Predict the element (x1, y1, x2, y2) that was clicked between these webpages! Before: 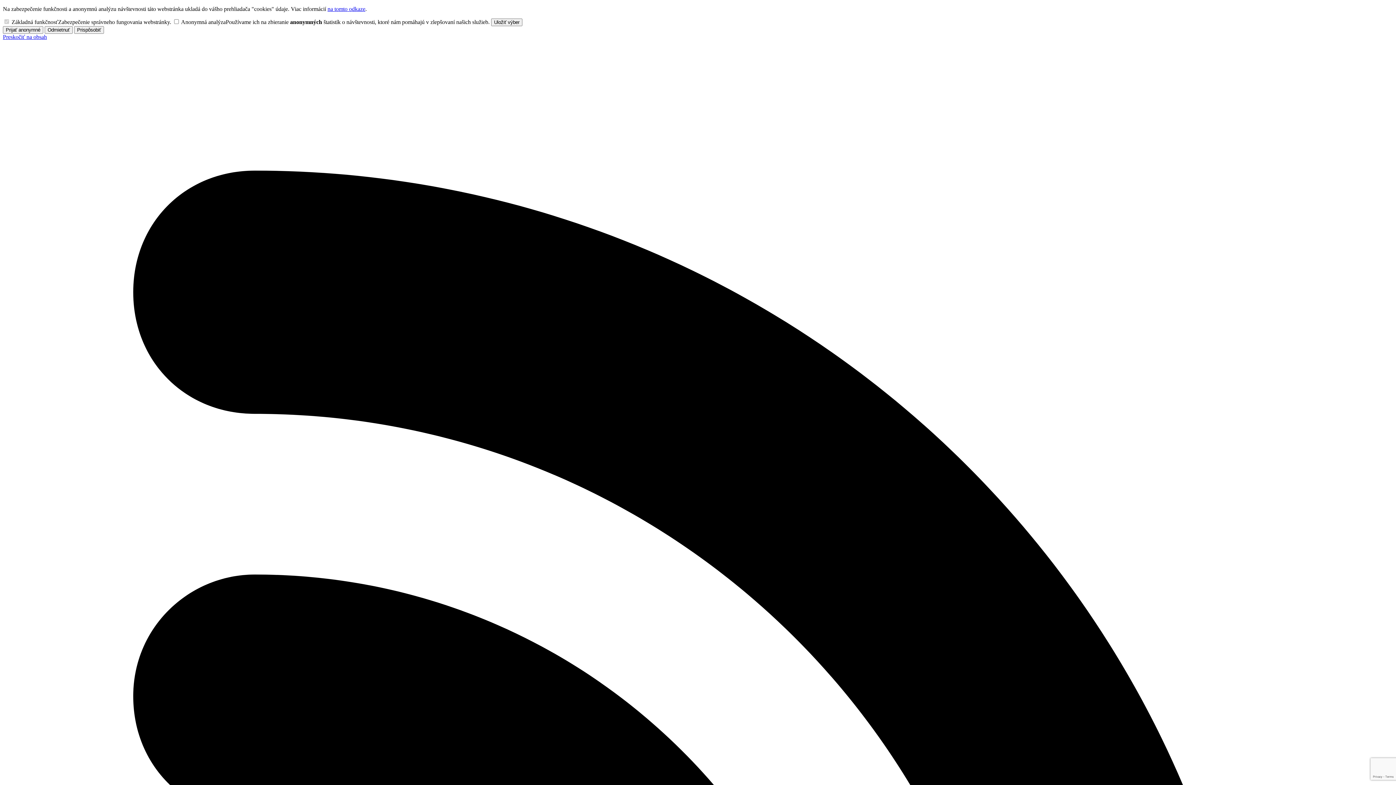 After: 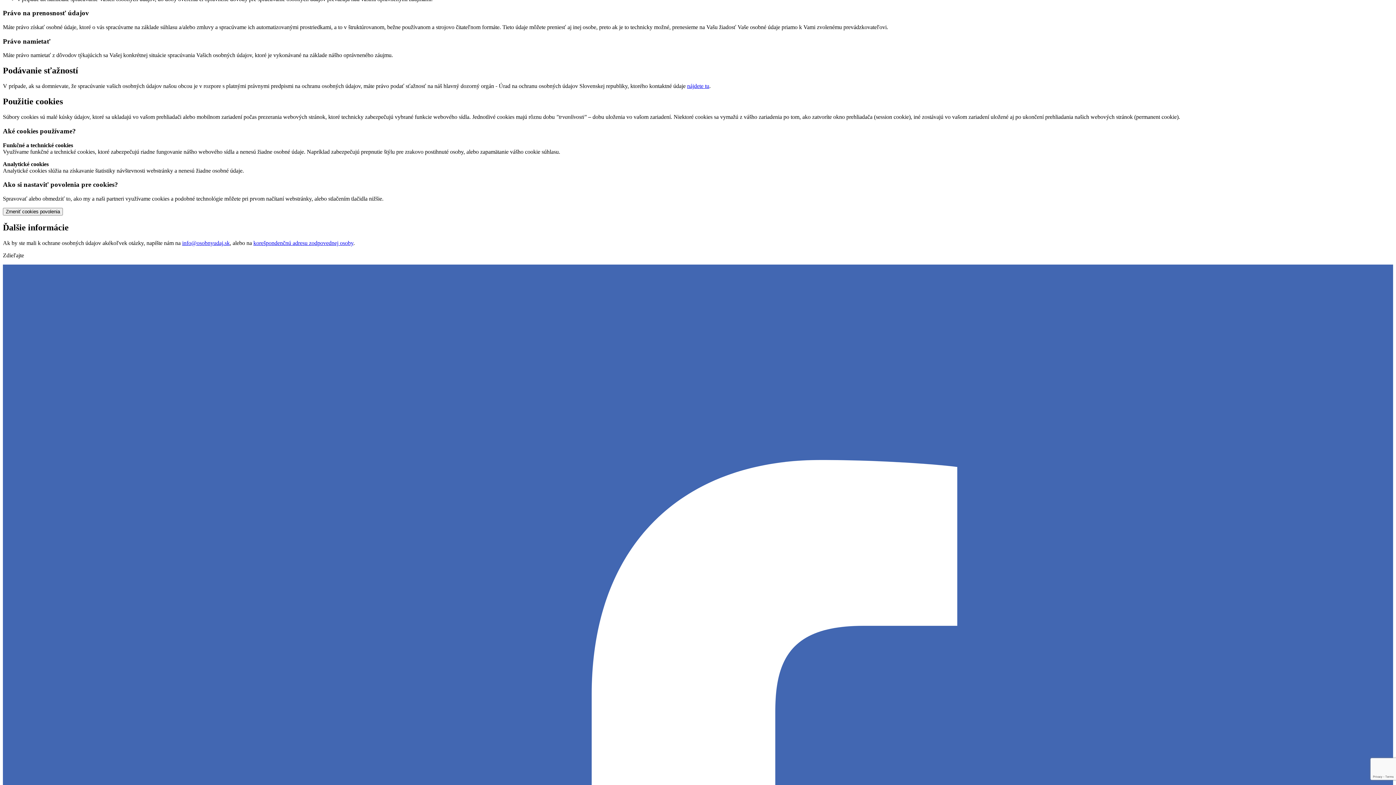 Action: bbox: (327, 5, 365, 12) label: na tomto odkaze